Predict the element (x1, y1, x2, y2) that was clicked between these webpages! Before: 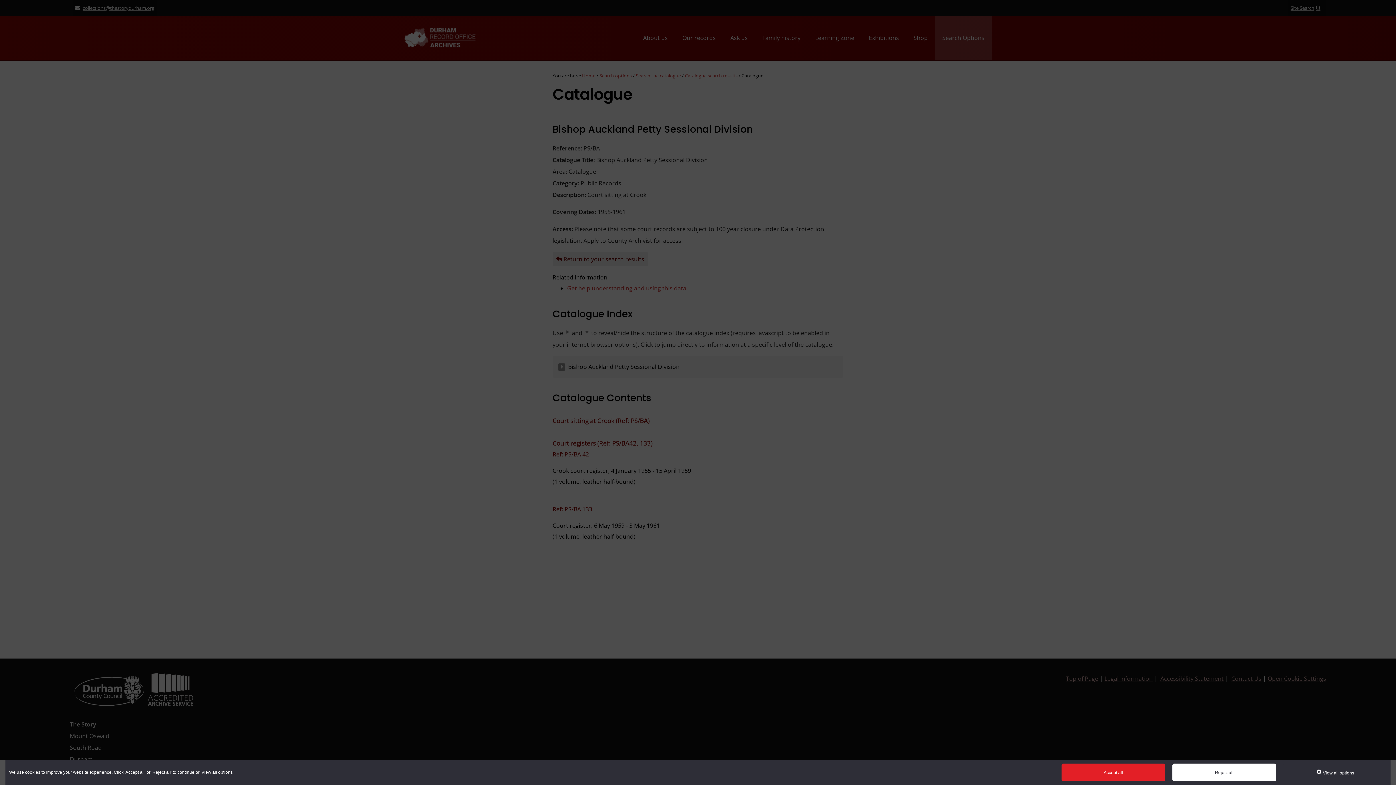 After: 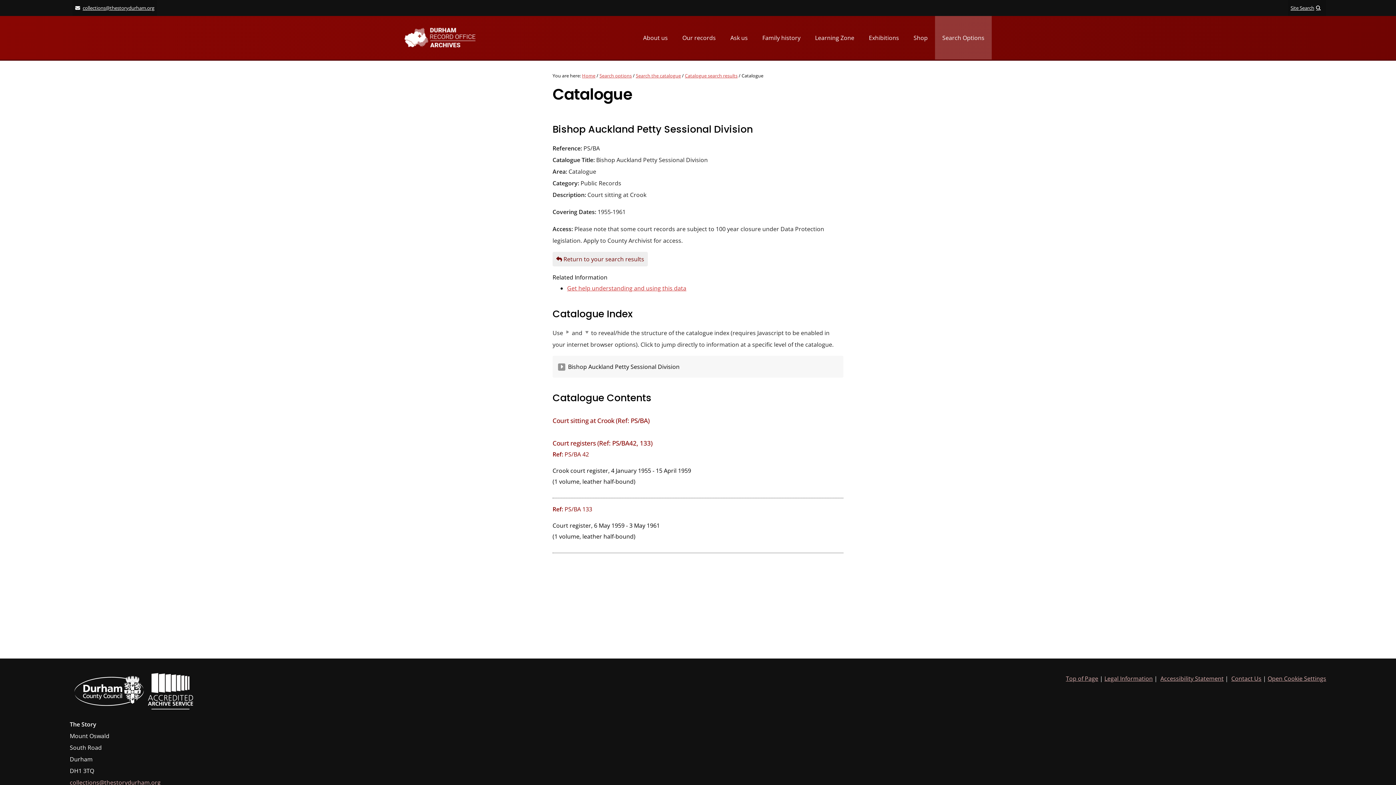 Action: bbox: (1061, 764, 1165, 781) label: Accept all